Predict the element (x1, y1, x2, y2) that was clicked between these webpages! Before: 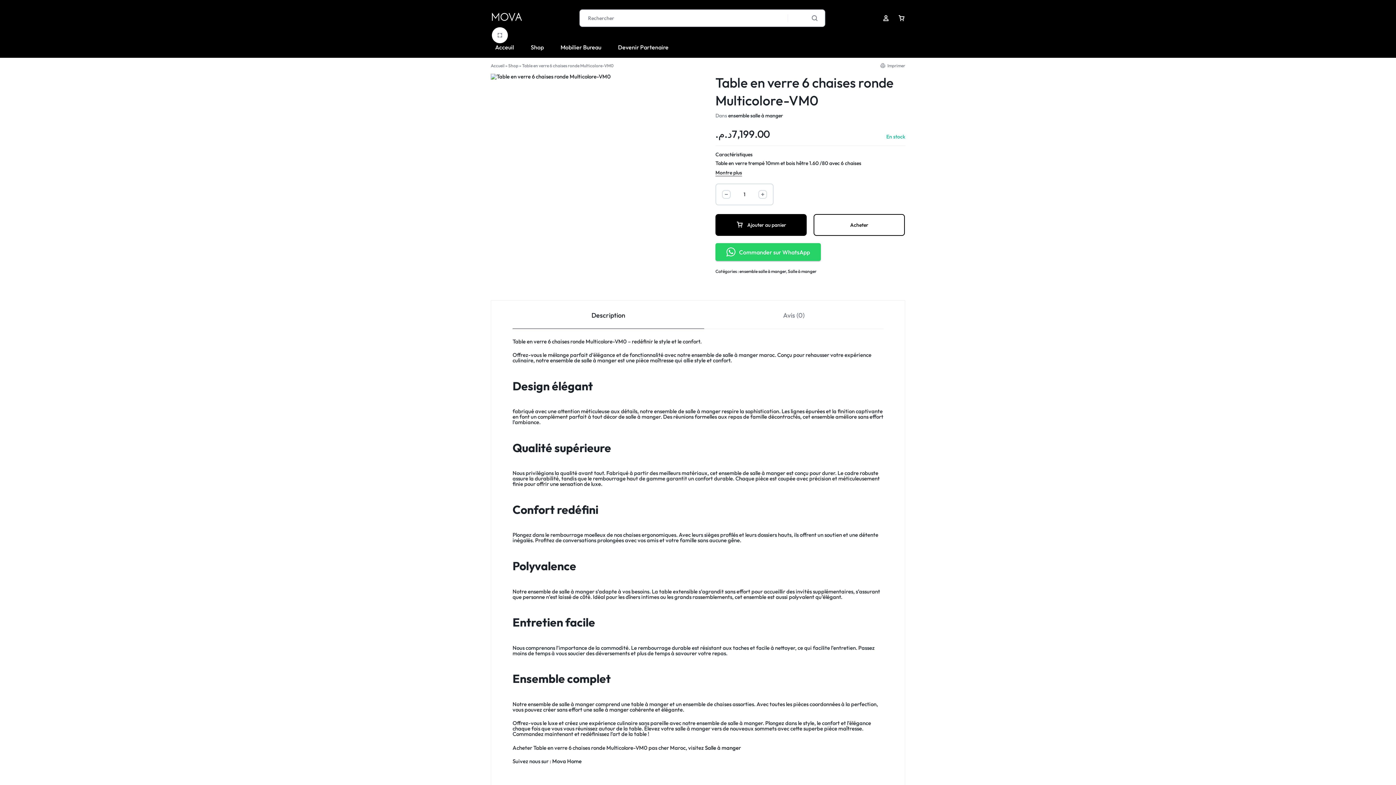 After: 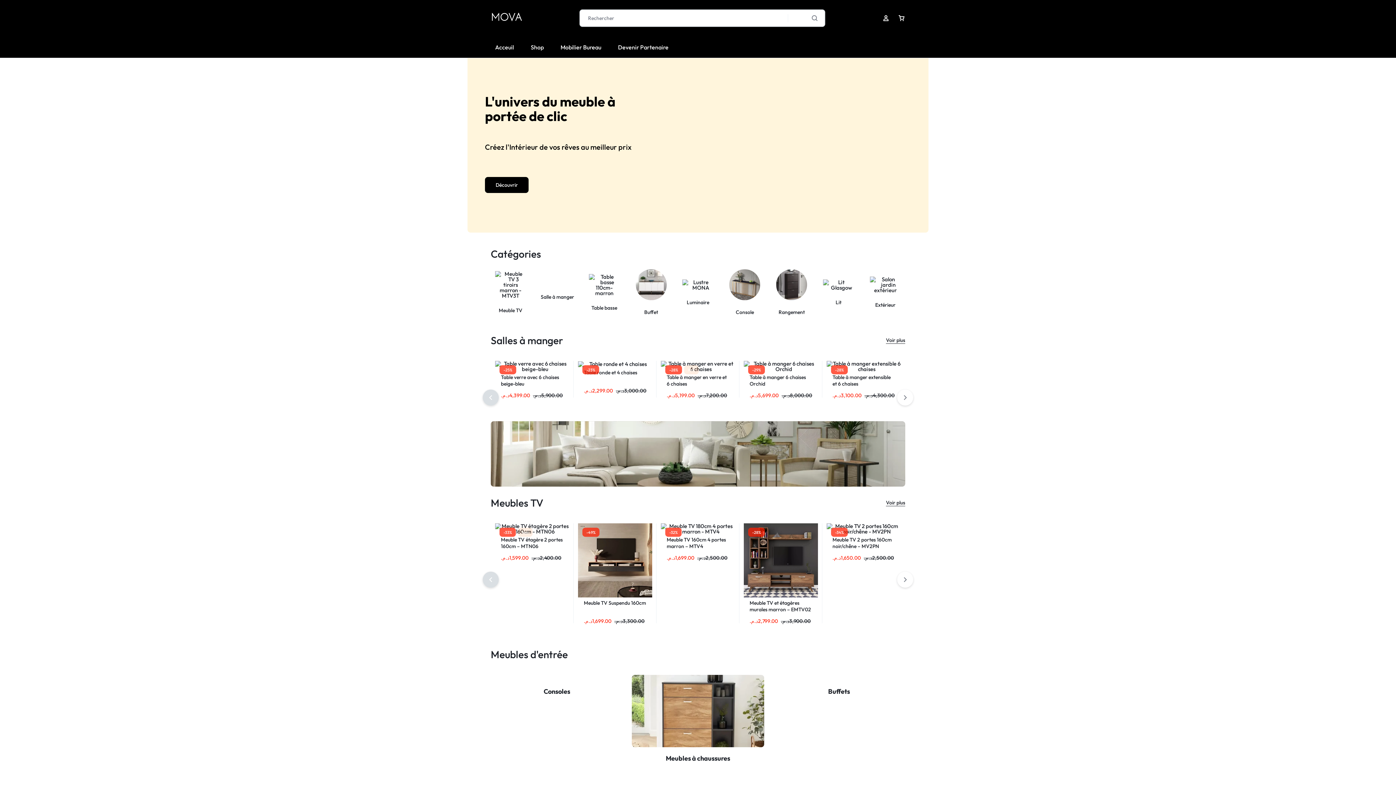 Action: bbox: (490, 62, 504, 68) label: Accueil